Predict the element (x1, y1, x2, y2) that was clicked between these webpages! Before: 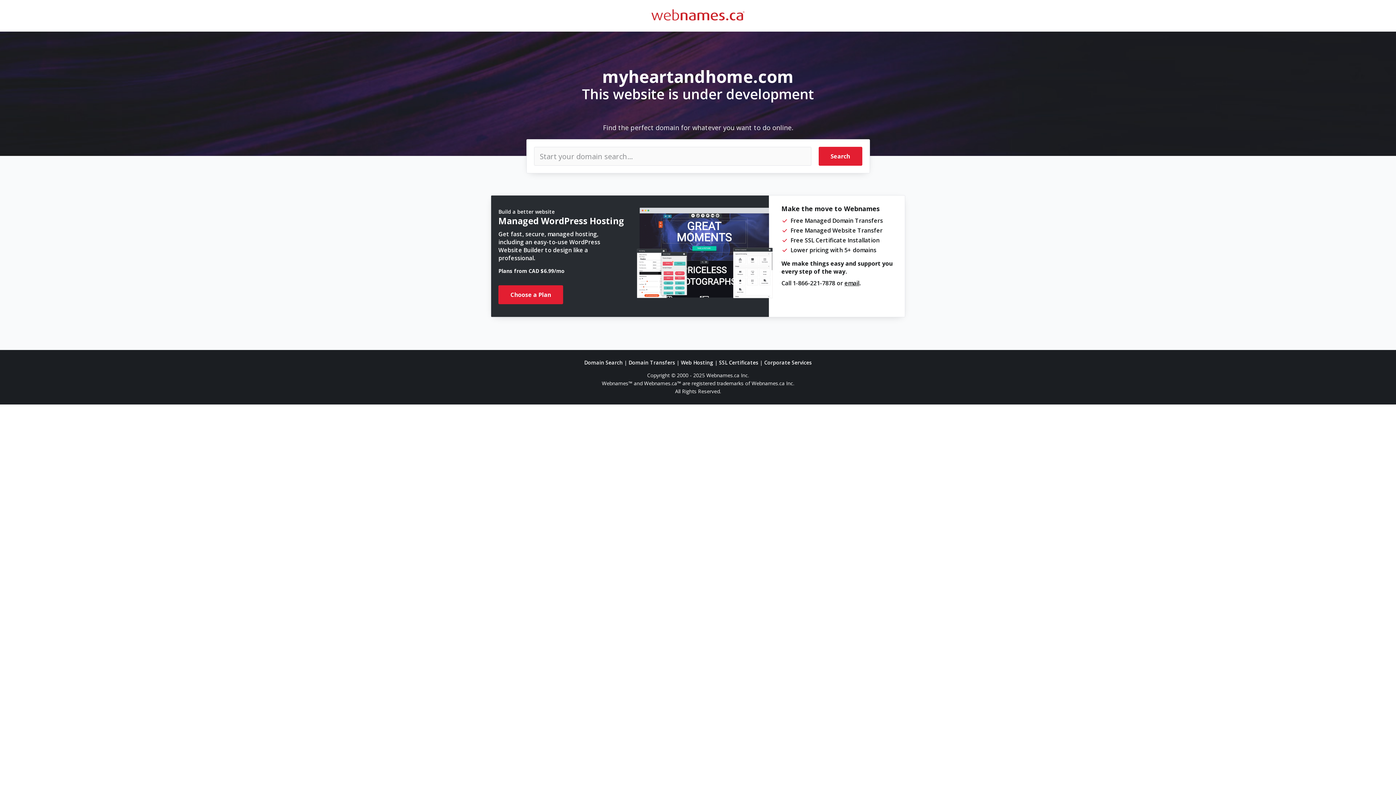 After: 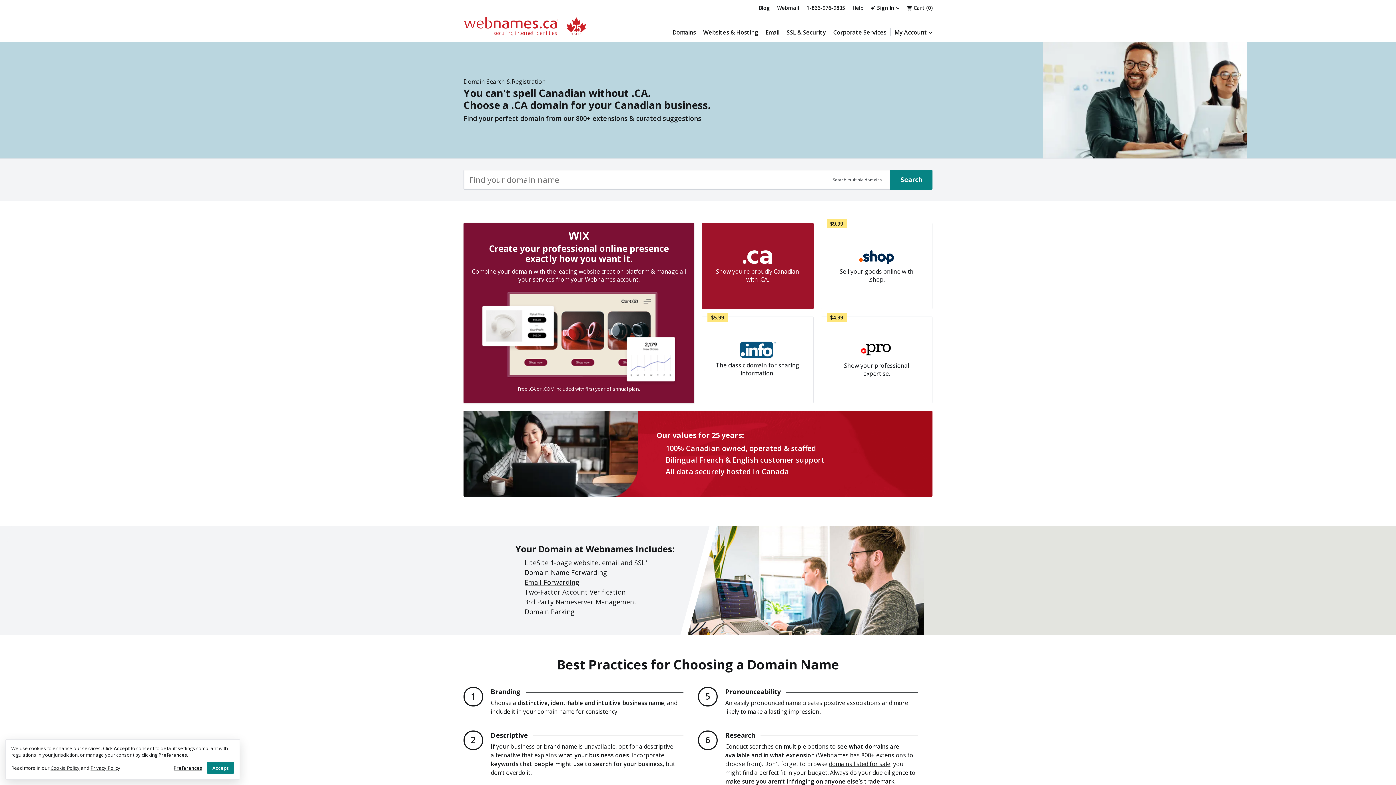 Action: bbox: (818, 146, 862, 165) label: Search